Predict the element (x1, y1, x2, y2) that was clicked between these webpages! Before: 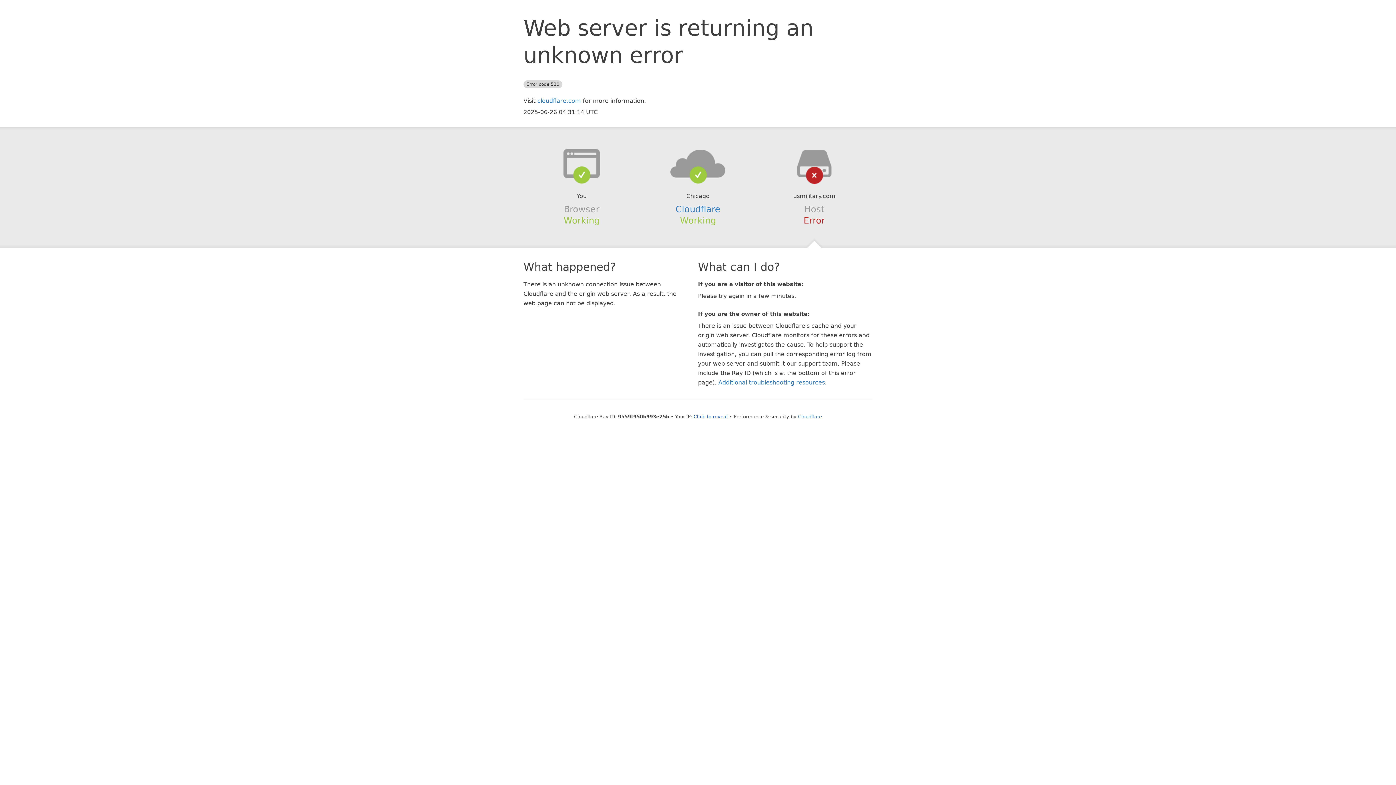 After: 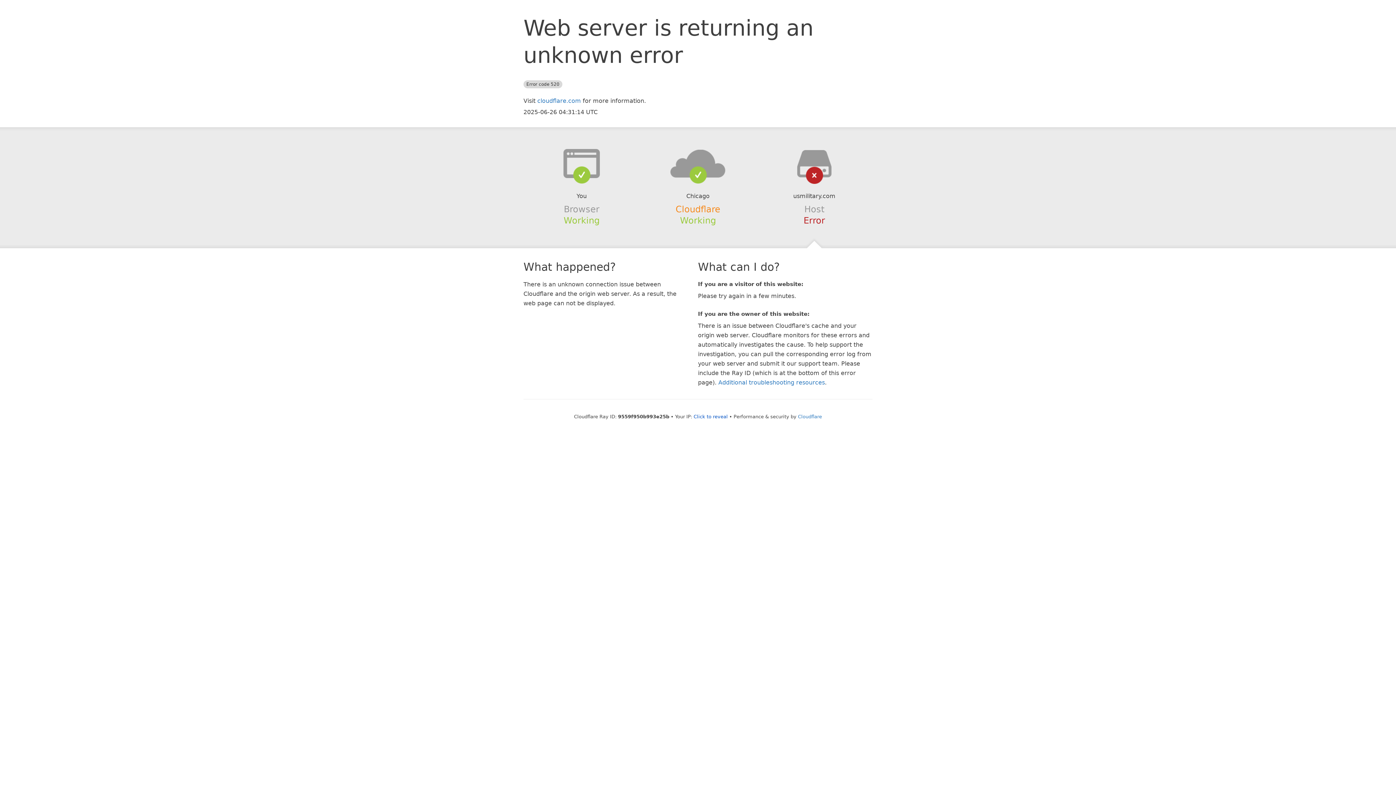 Action: label: Cloudflare bbox: (675, 204, 720, 214)